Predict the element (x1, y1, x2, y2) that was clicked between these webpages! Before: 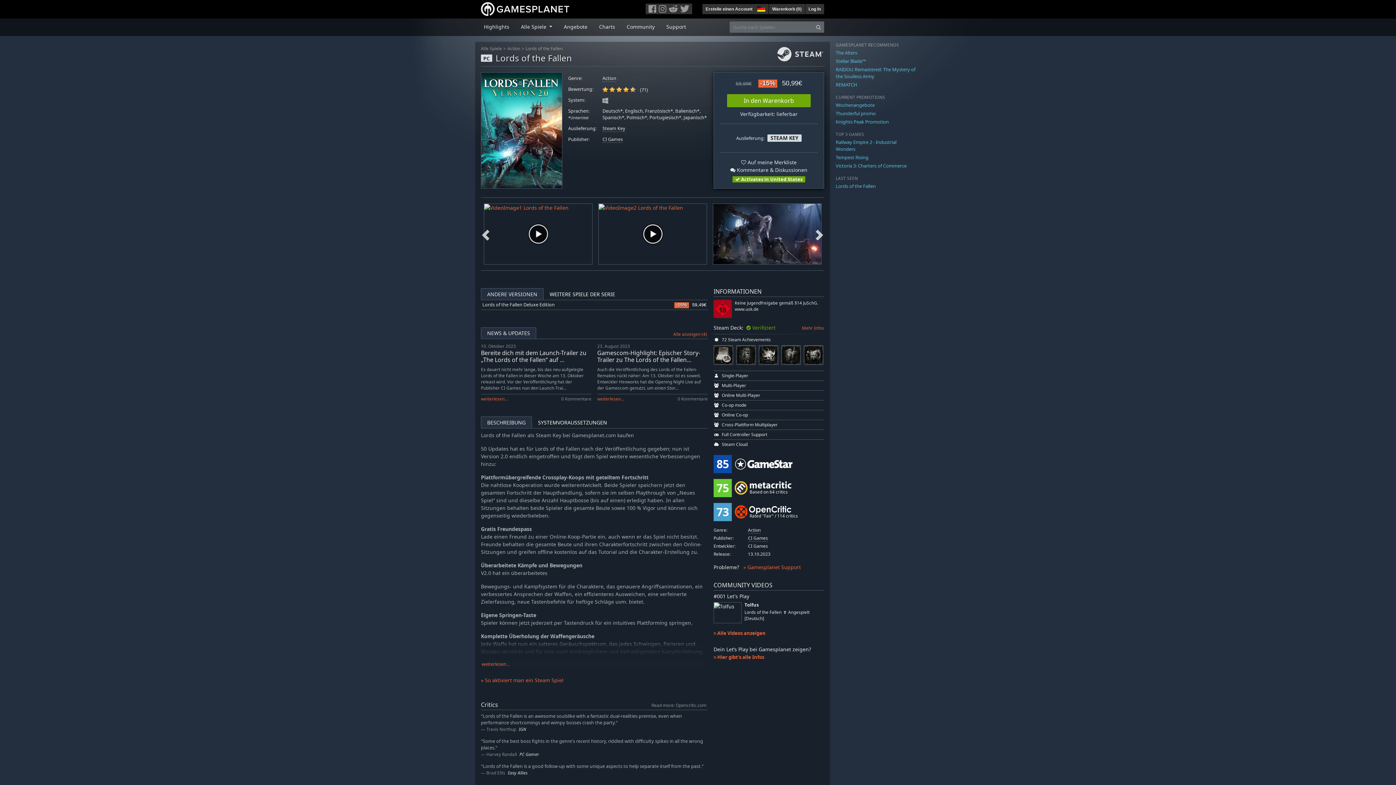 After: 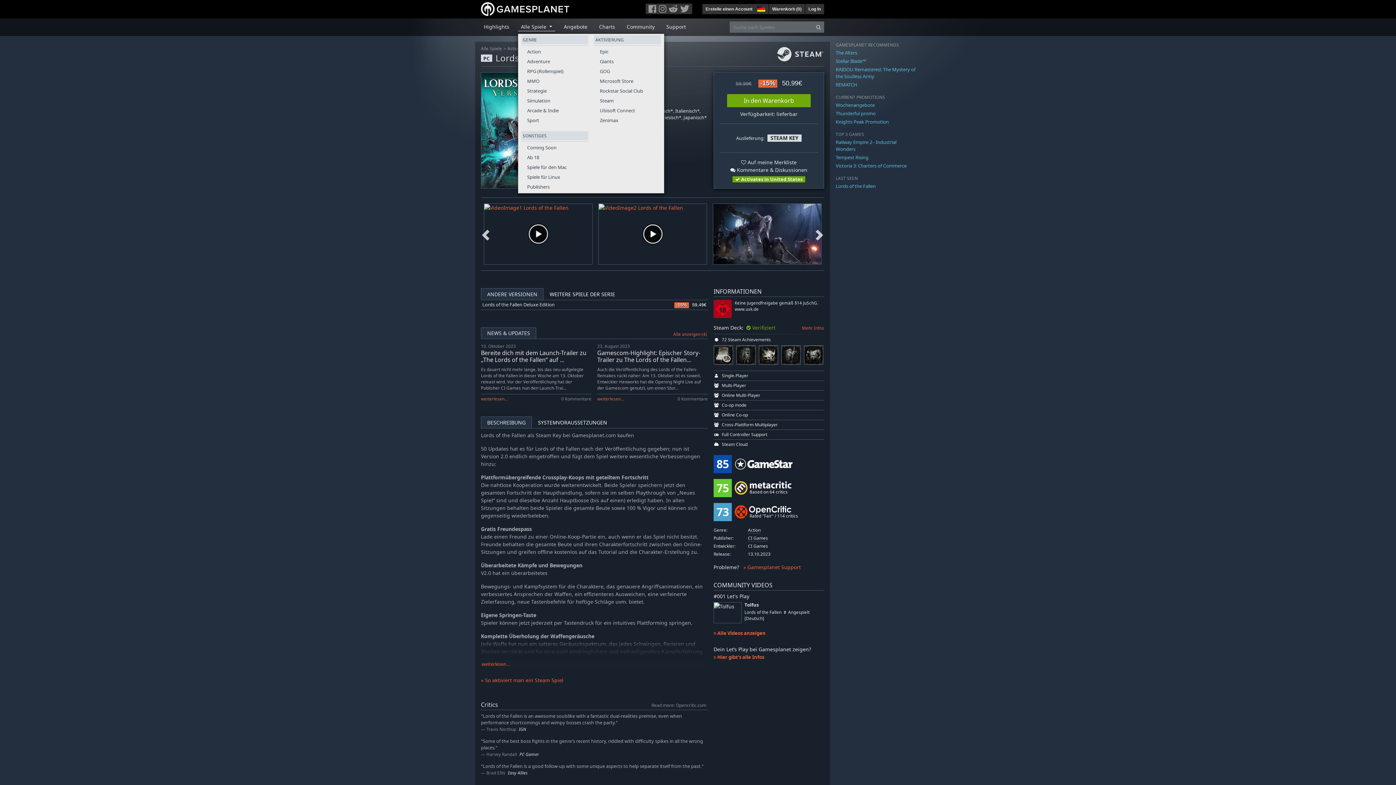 Action: label: Alle Spiele  bbox: (518, 19, 555, 31)